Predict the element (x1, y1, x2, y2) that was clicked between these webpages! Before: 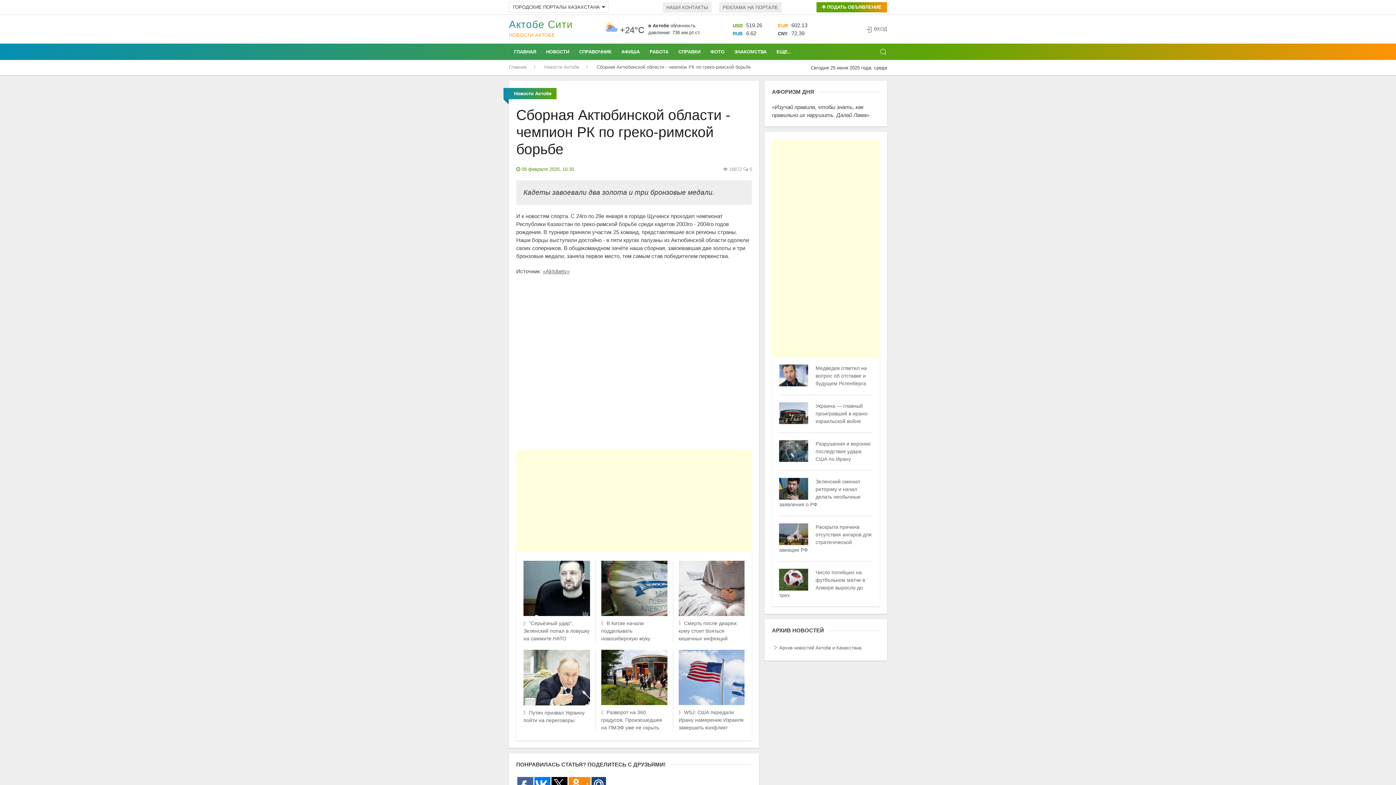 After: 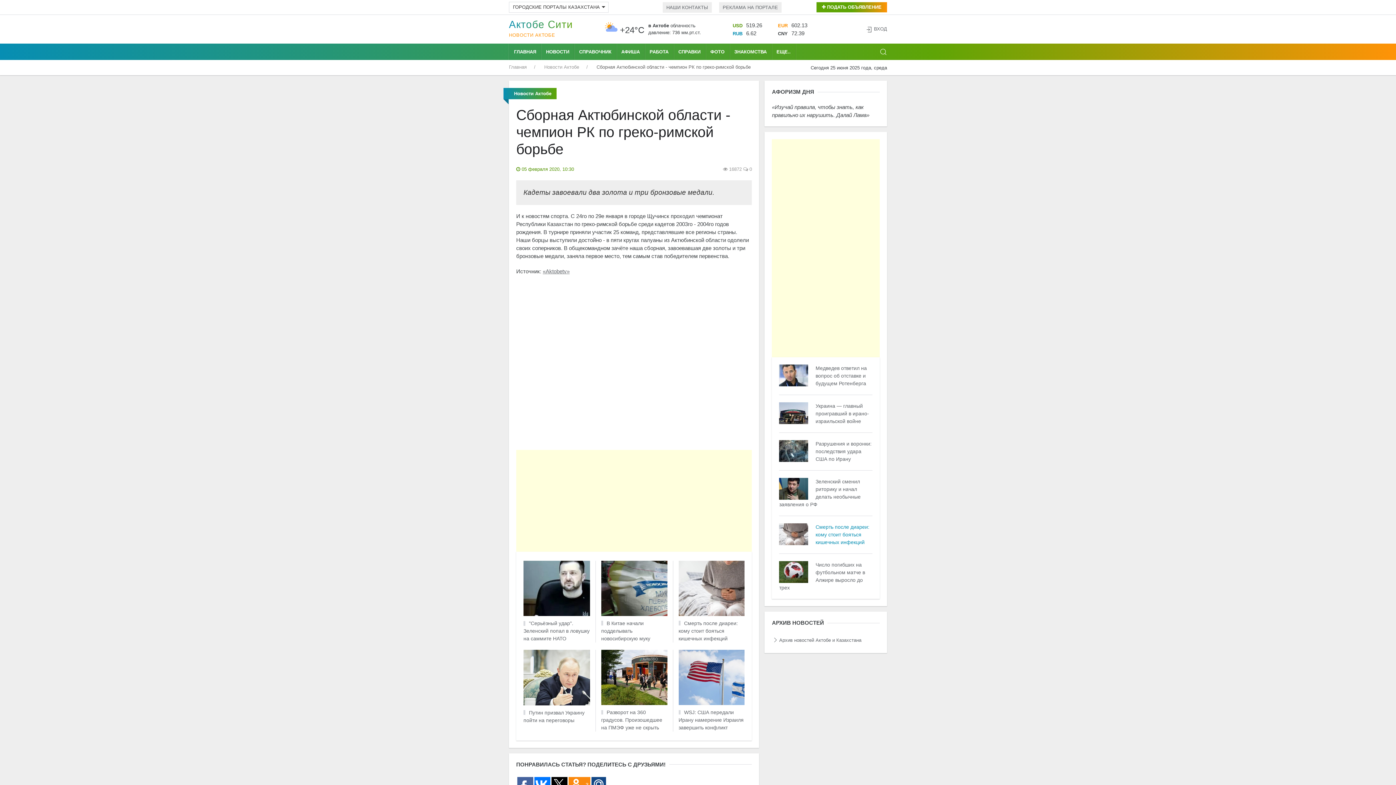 Action: bbox: (779, 523, 808, 545)